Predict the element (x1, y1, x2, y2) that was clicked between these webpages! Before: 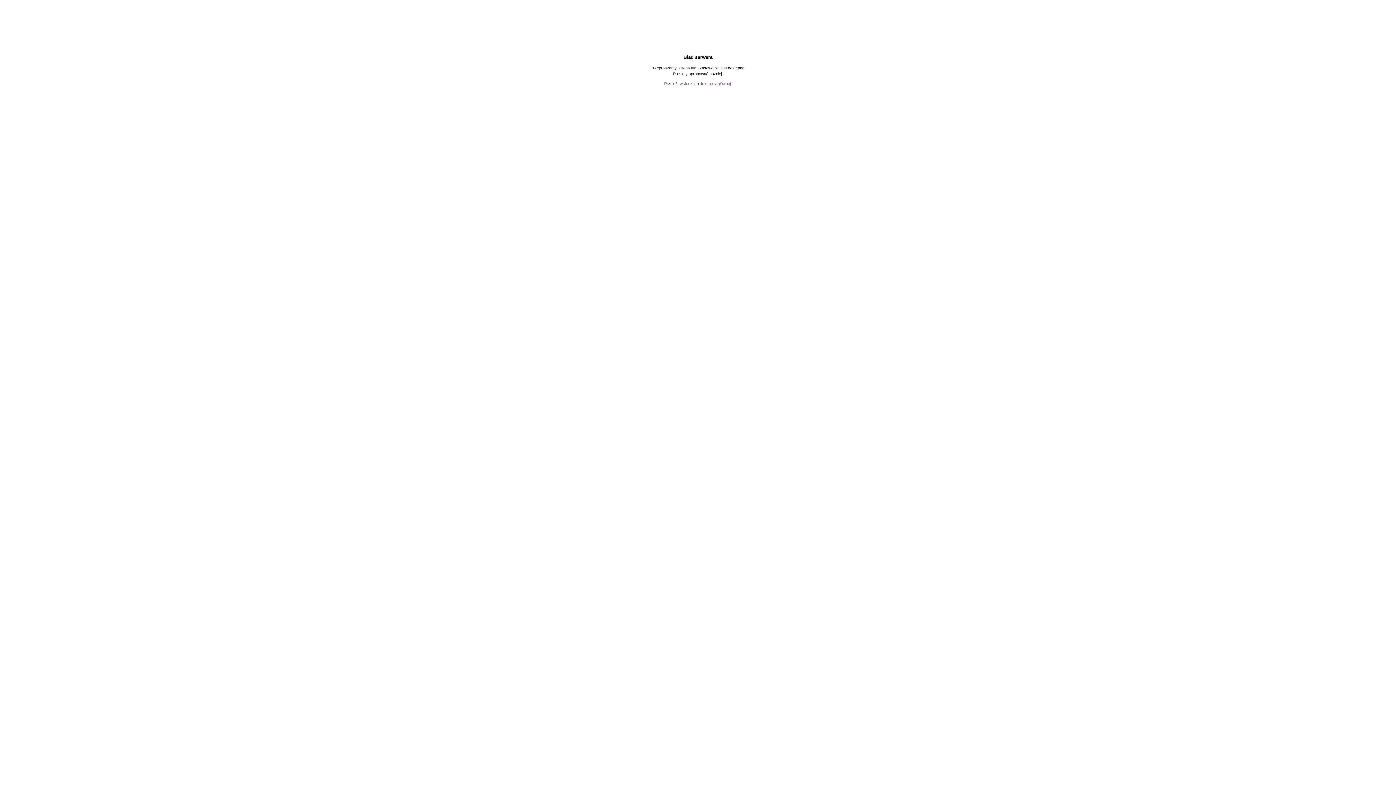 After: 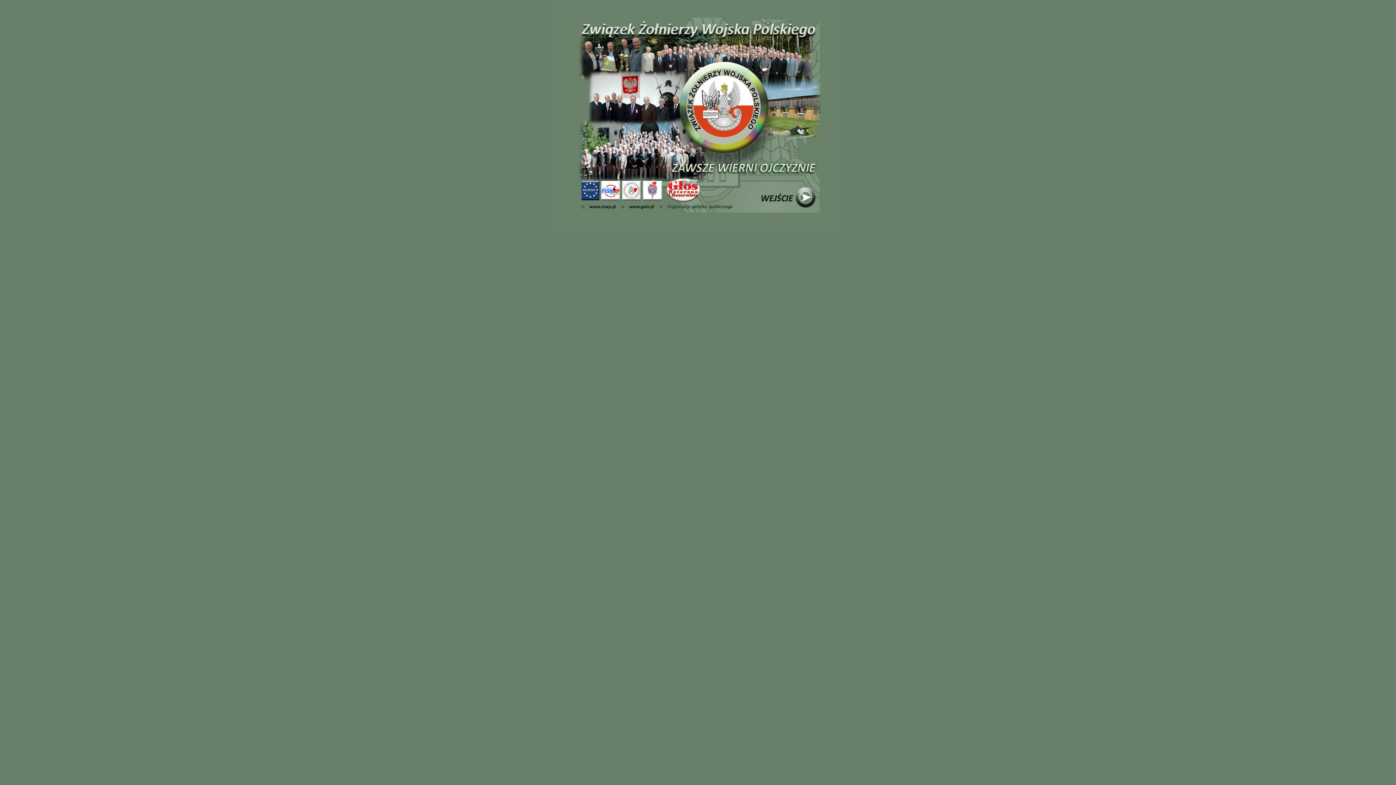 Action: label: do strony głównej bbox: (700, 81, 730, 85)